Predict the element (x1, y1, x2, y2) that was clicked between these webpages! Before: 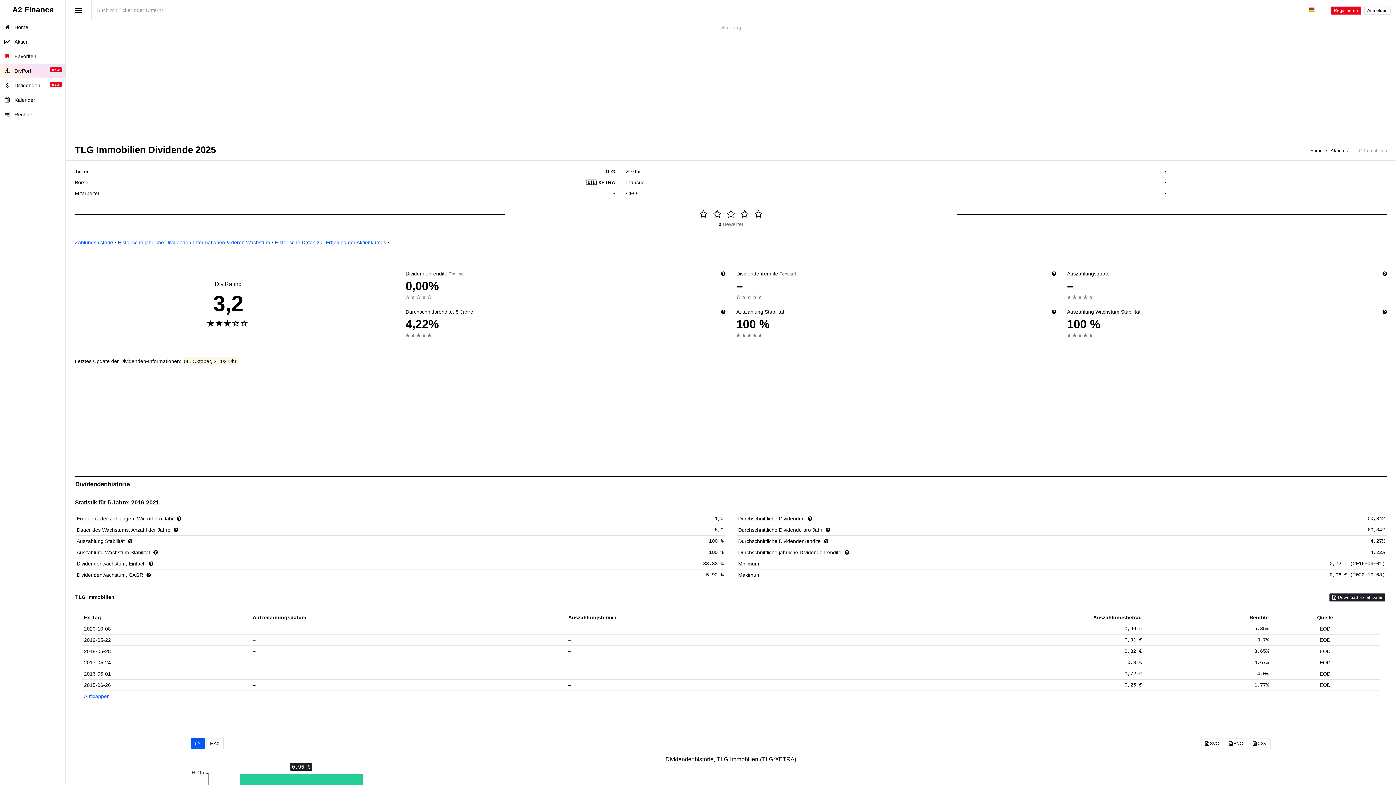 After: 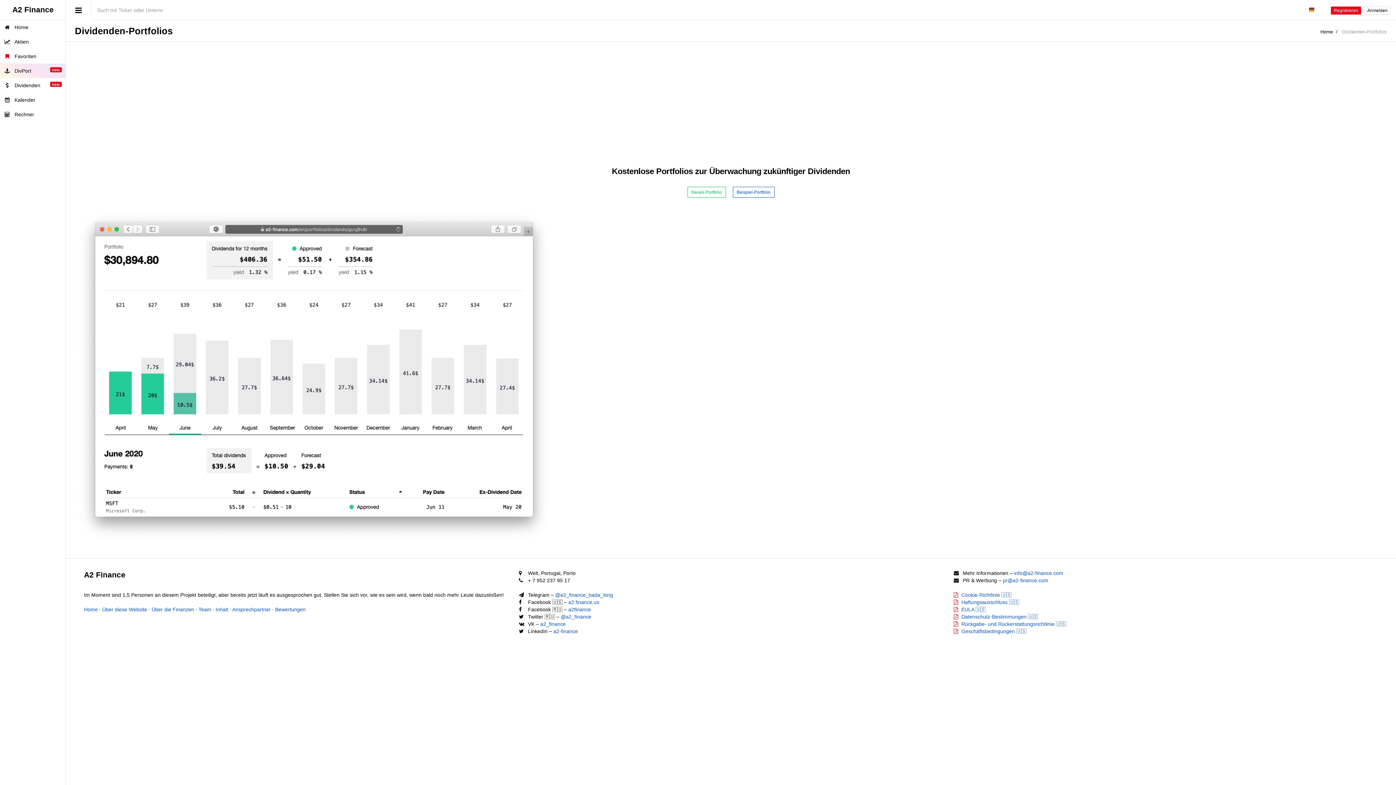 Action: bbox: (0, 63, 65, 78) label: DivPort
new